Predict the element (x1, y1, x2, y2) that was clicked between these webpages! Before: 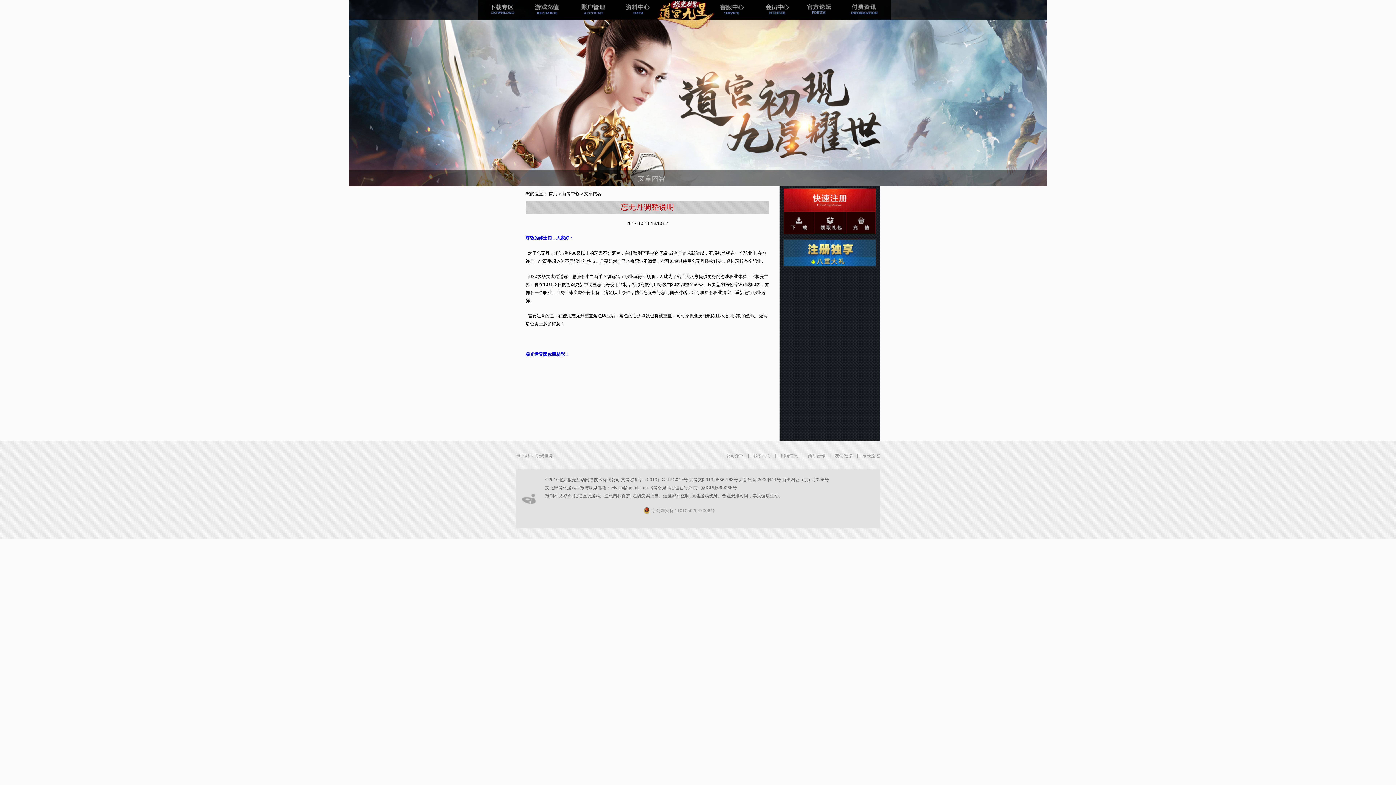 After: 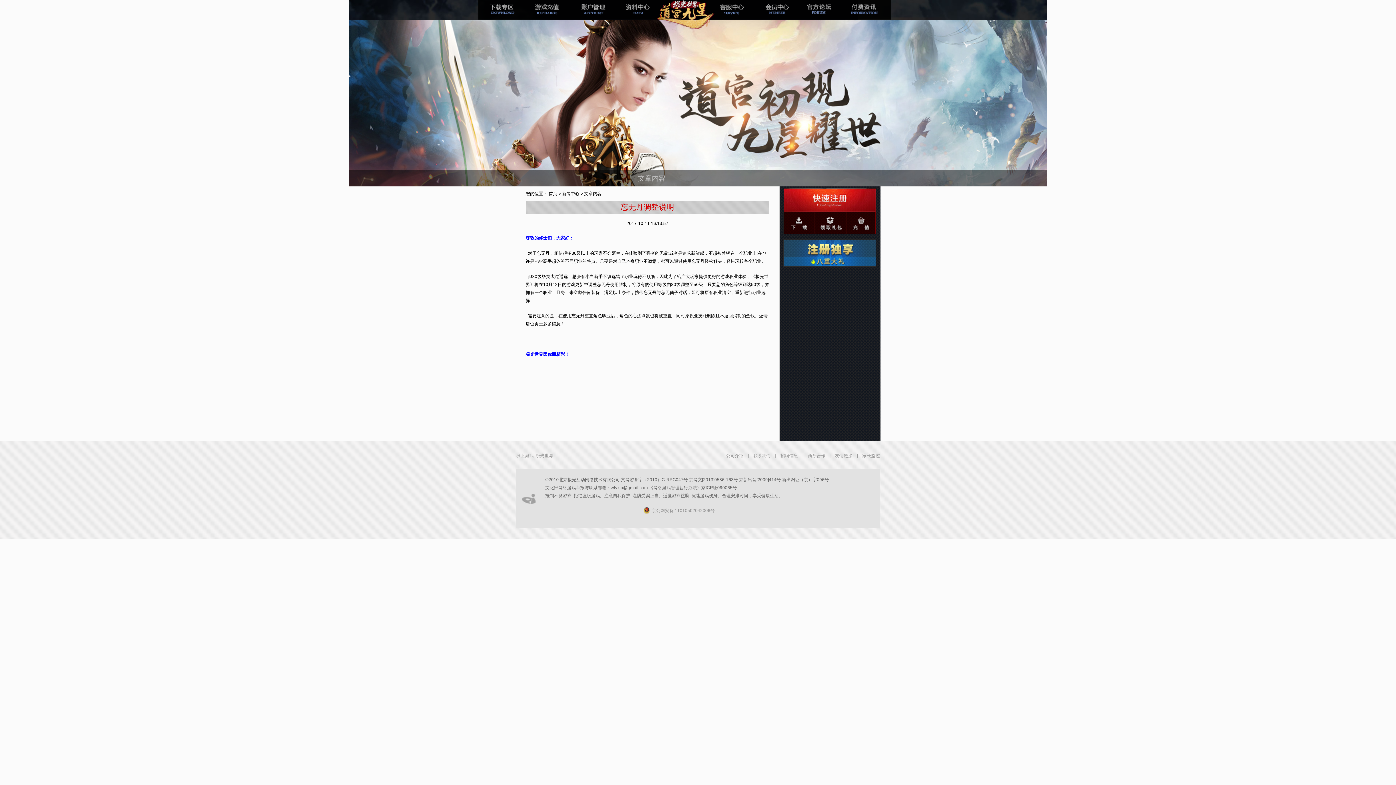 Action: bbox: (661, 0, 707, 30) label: 新手专题